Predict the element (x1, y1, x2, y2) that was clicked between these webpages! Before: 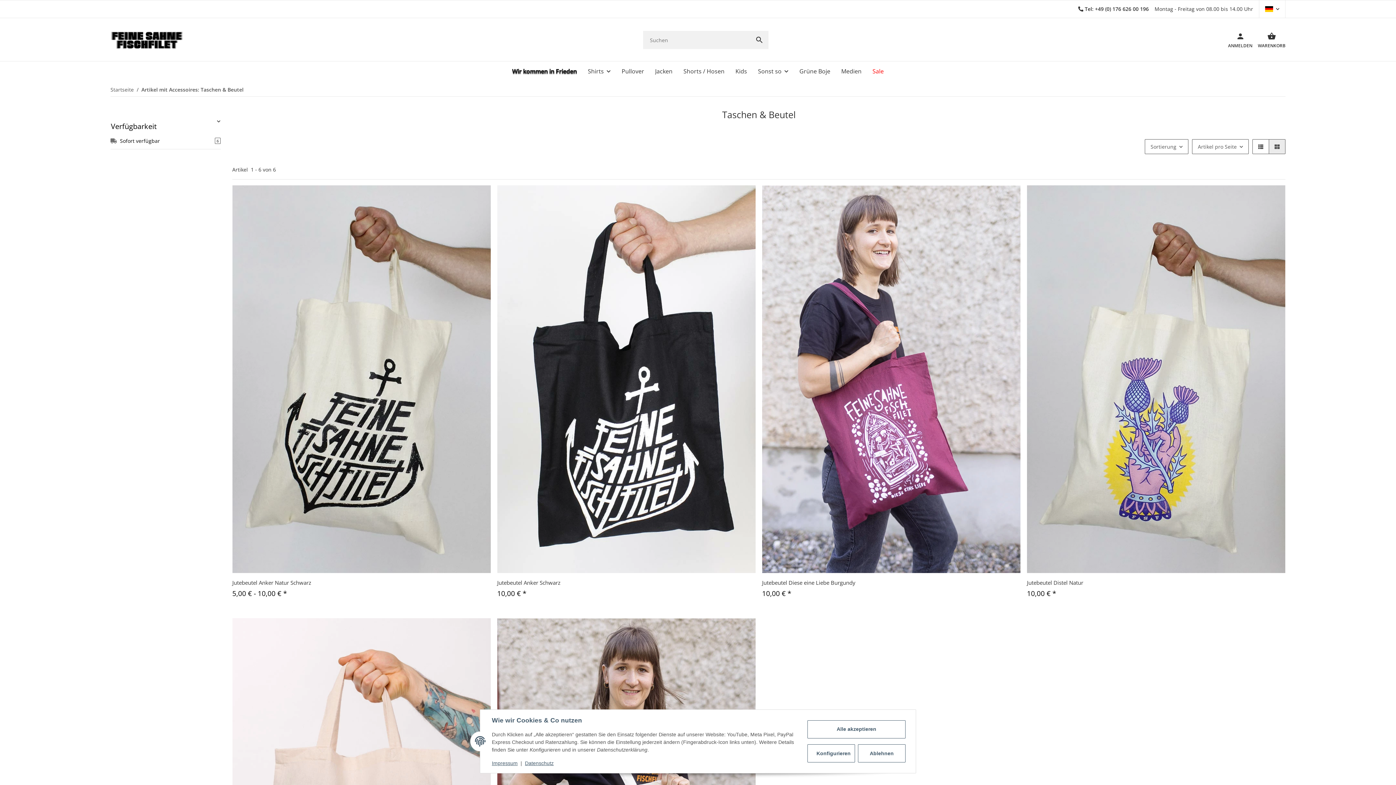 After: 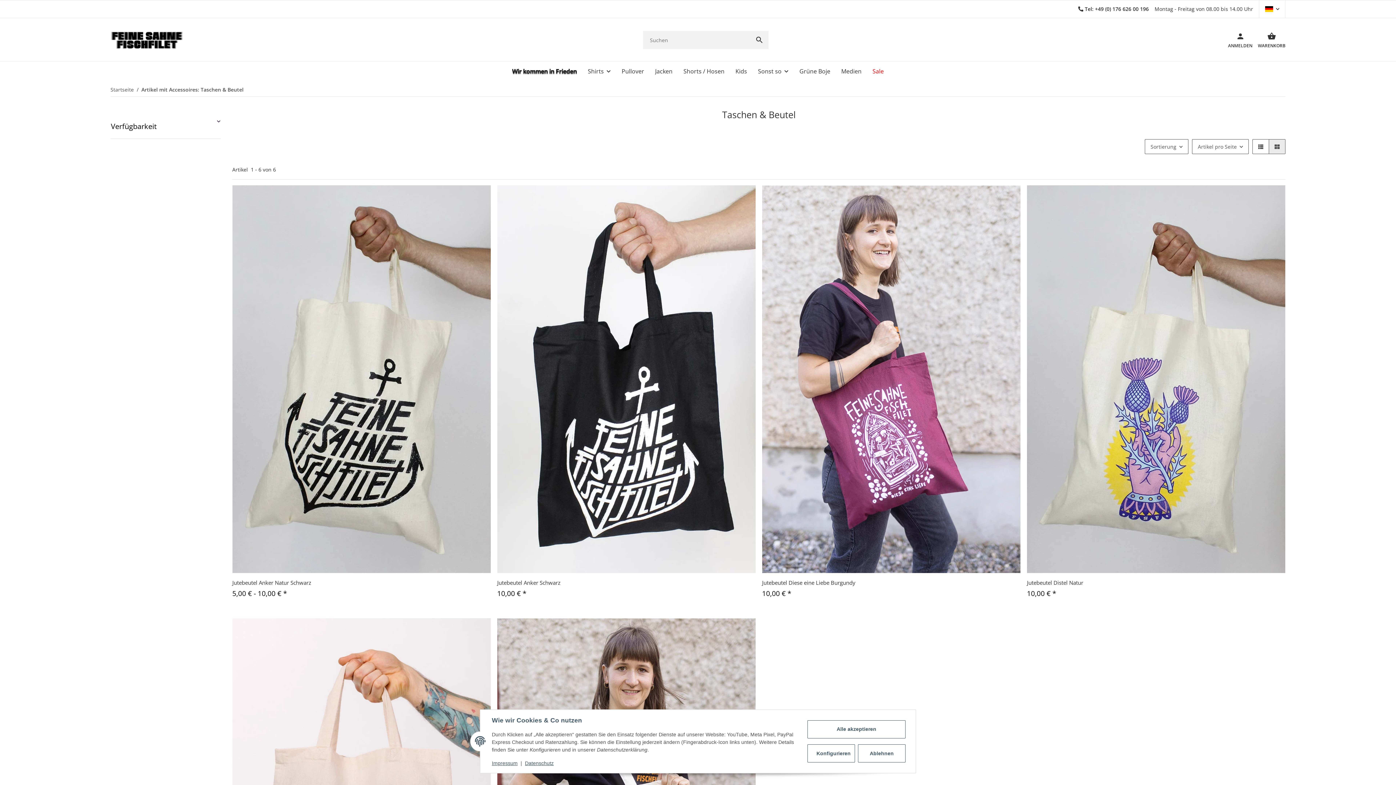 Action: label: 
Verfügbarkeit
 bbox: (110, 107, 220, 135)